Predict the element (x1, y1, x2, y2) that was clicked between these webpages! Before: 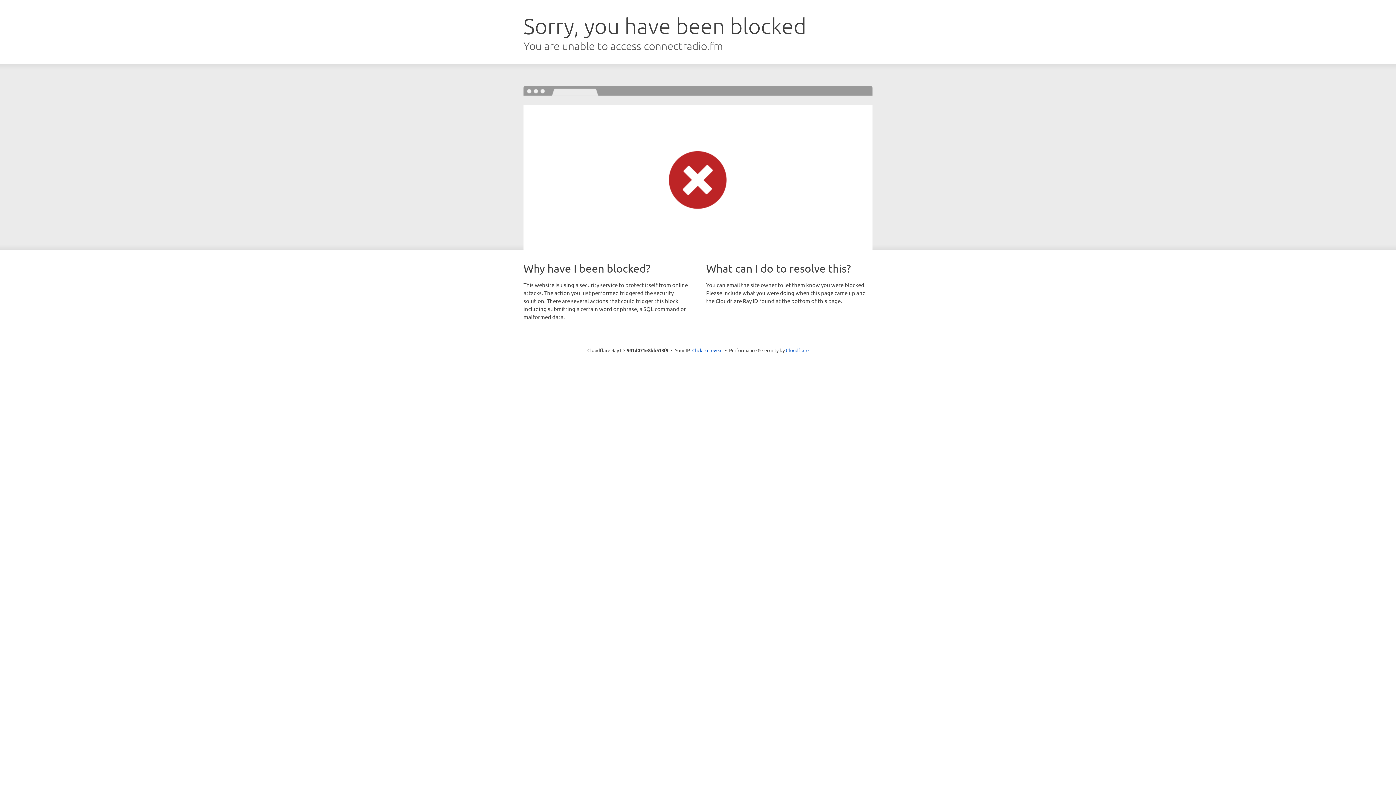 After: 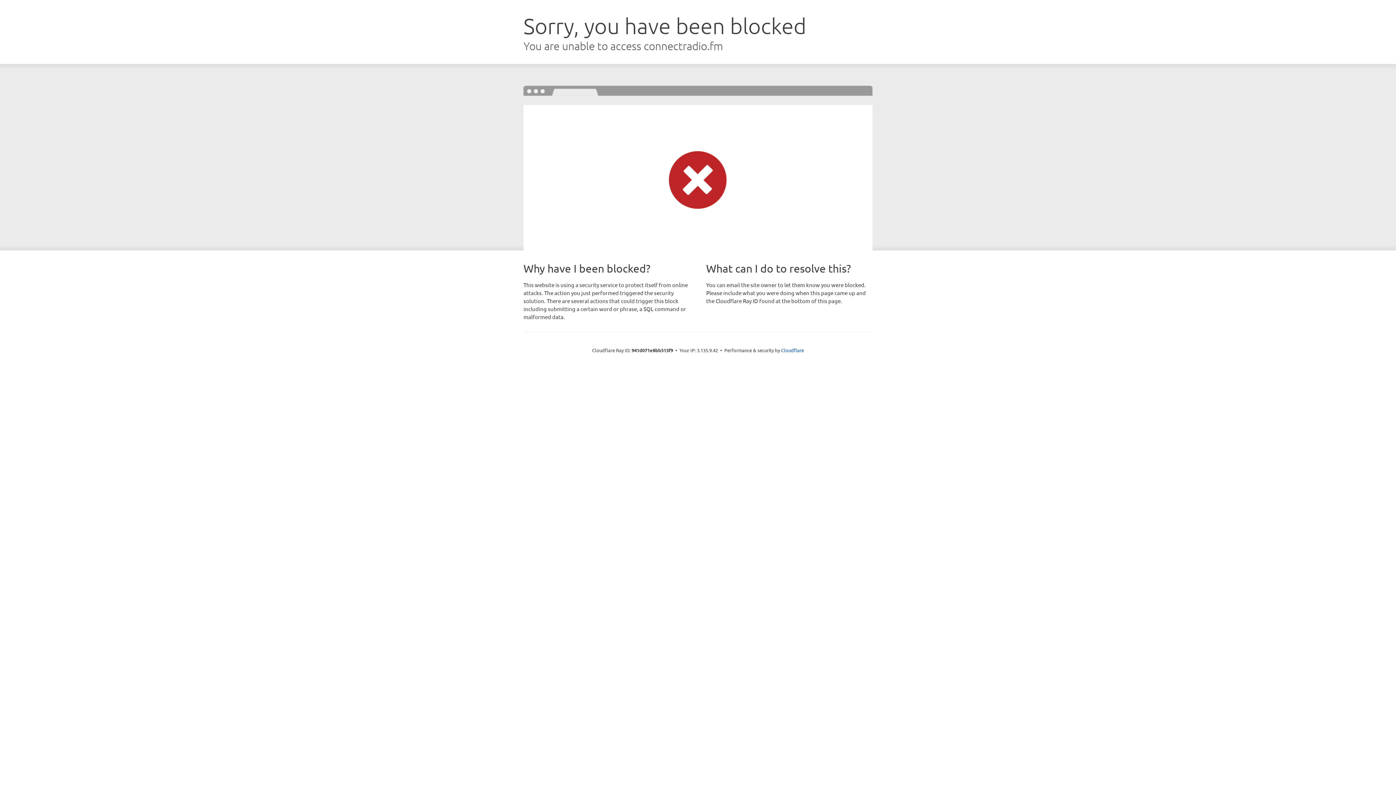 Action: bbox: (692, 346, 722, 353) label: Click to reveal